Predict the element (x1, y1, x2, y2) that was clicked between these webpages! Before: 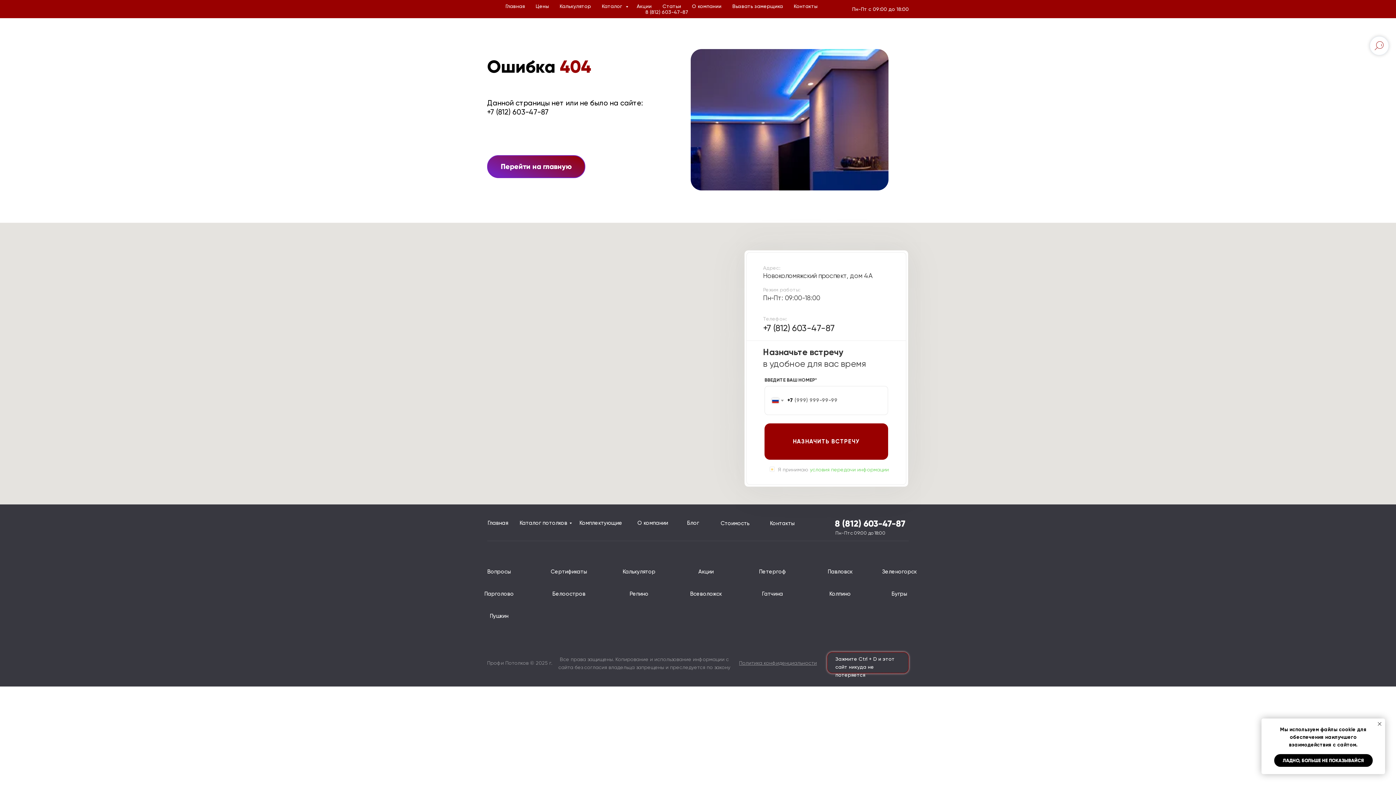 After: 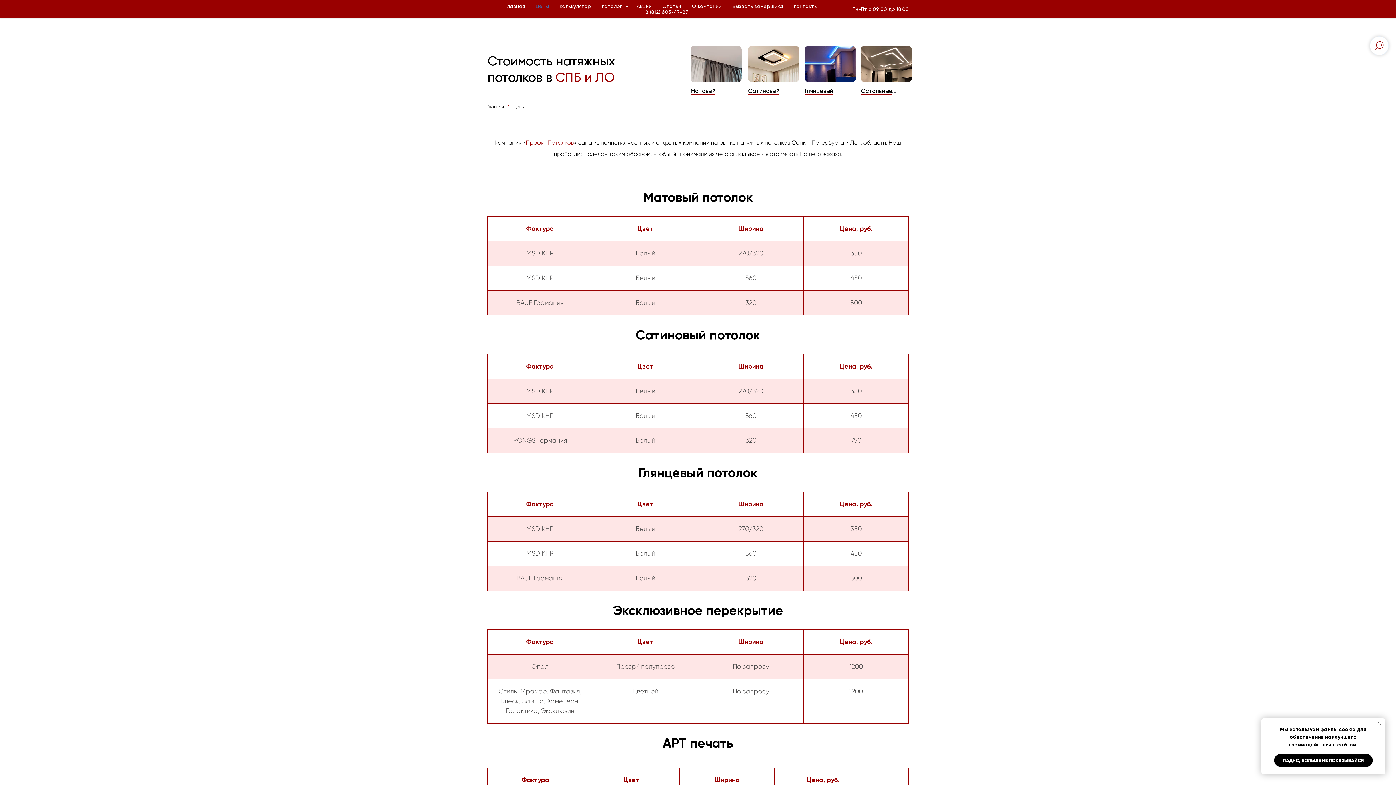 Action: bbox: (707, 514, 763, 532) label: Стоимость